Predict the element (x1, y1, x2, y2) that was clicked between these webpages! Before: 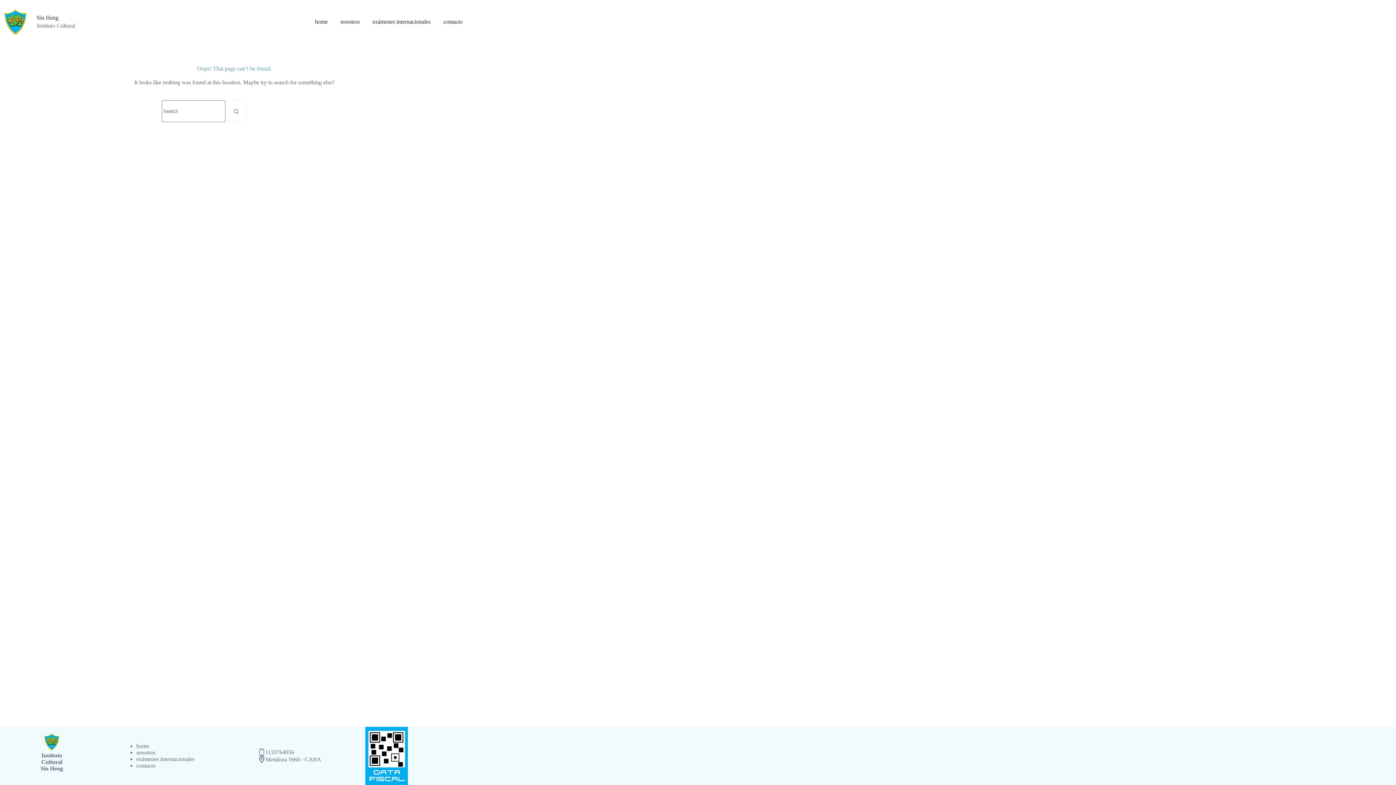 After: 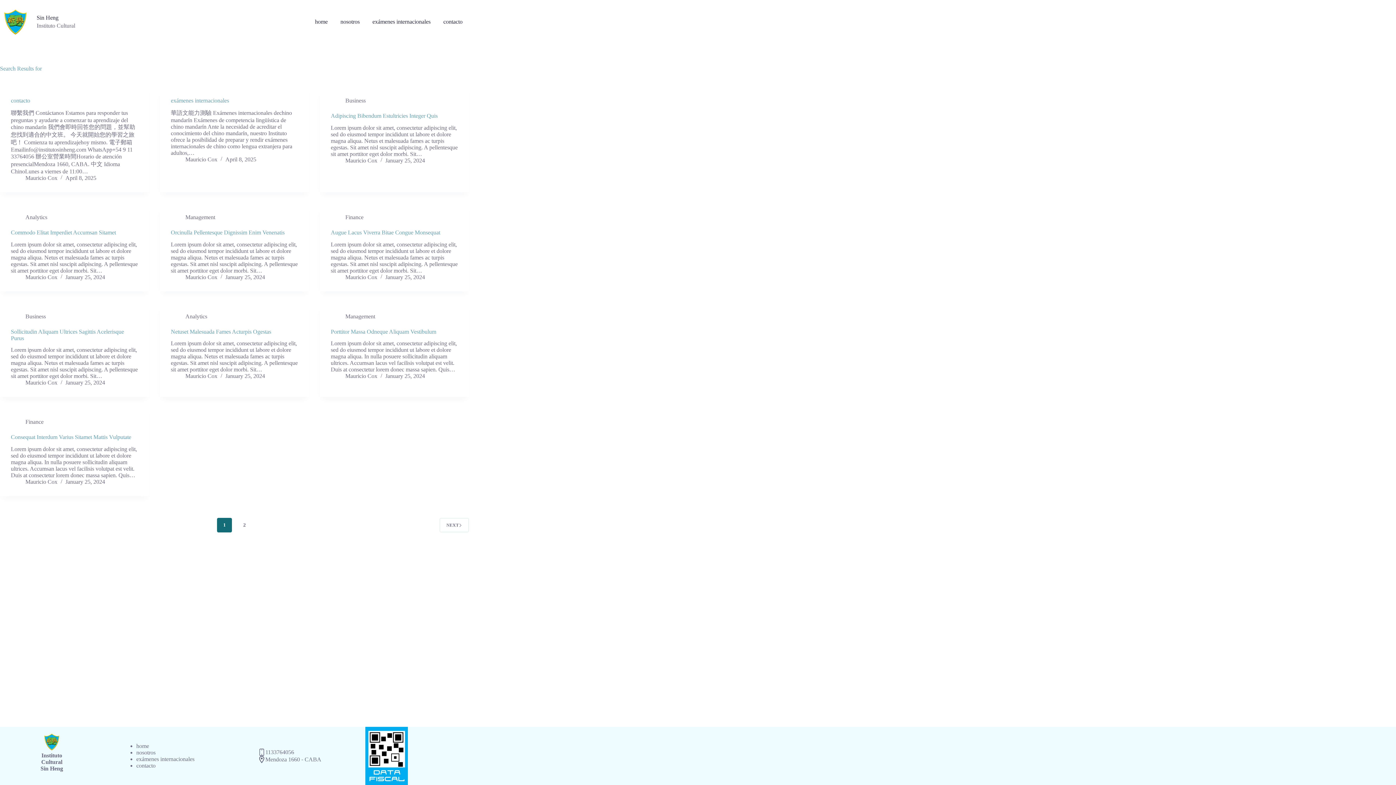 Action: label: Search button bbox: (225, 100, 247, 122)